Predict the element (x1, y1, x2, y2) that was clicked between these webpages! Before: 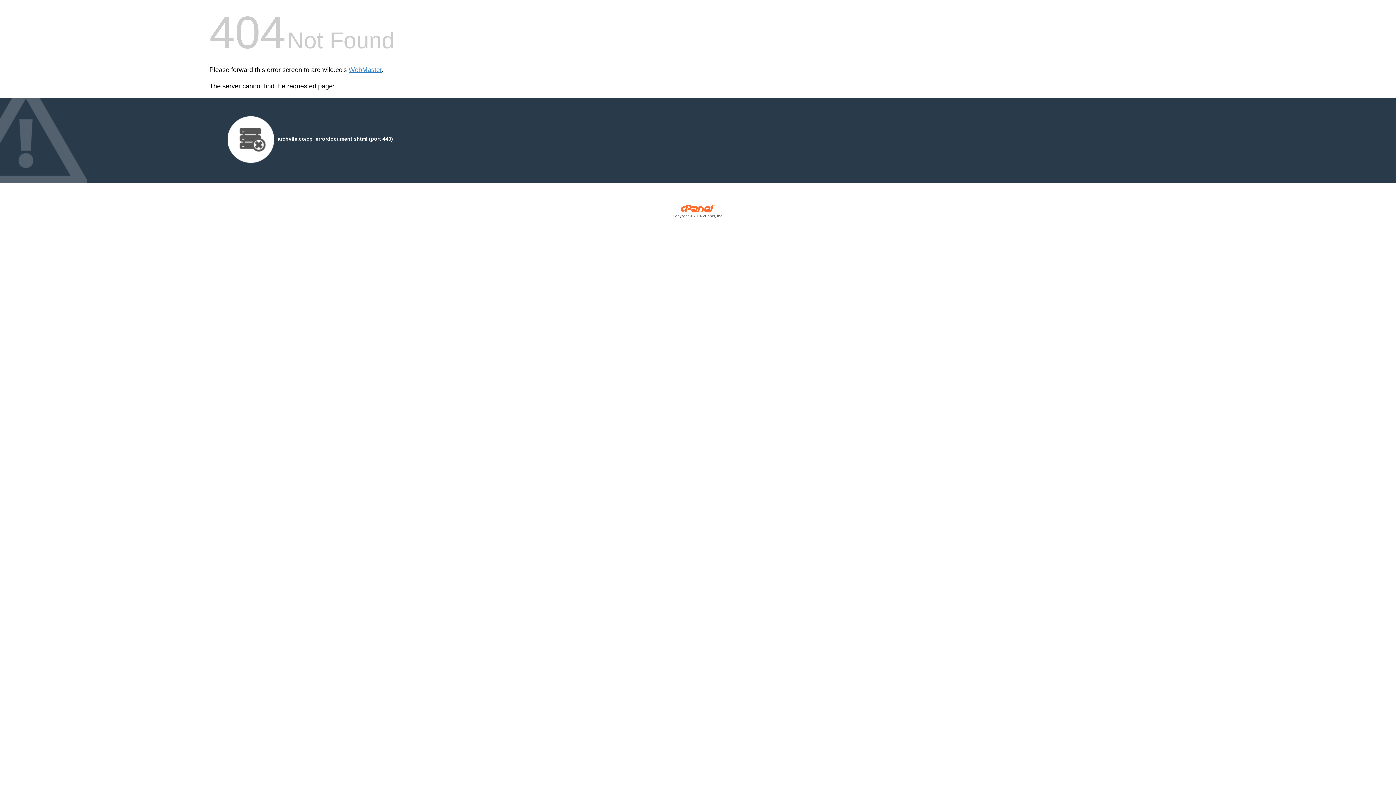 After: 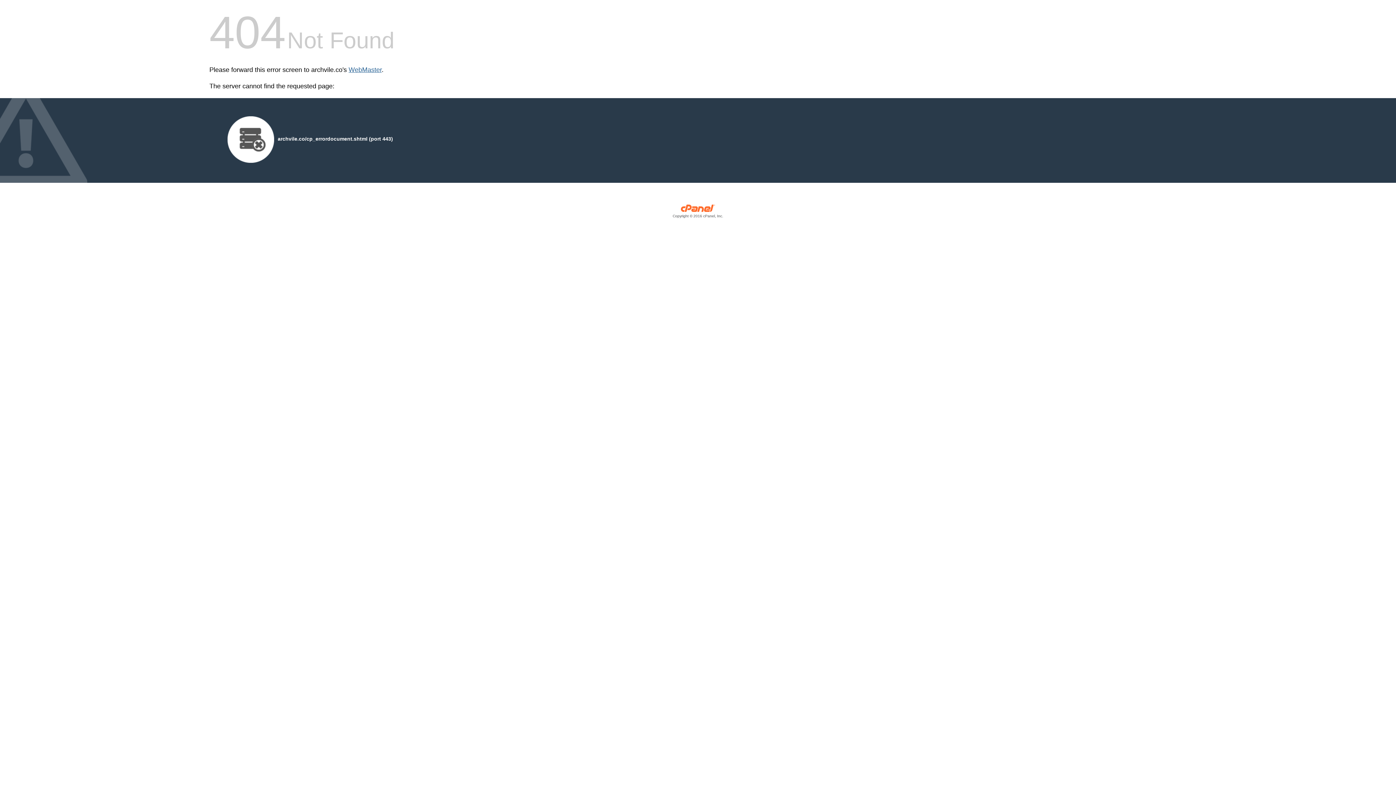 Action: label: WebMaster bbox: (348, 66, 381, 73)